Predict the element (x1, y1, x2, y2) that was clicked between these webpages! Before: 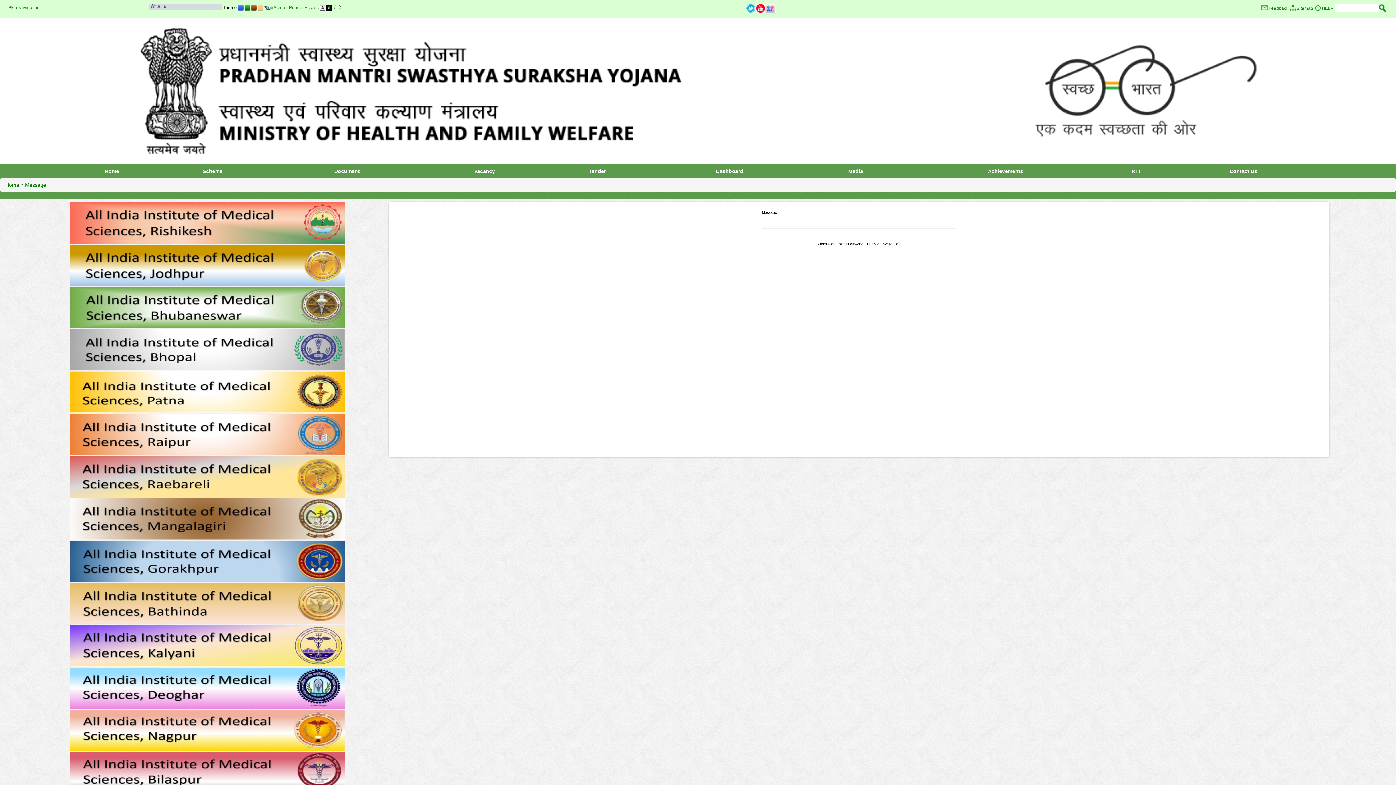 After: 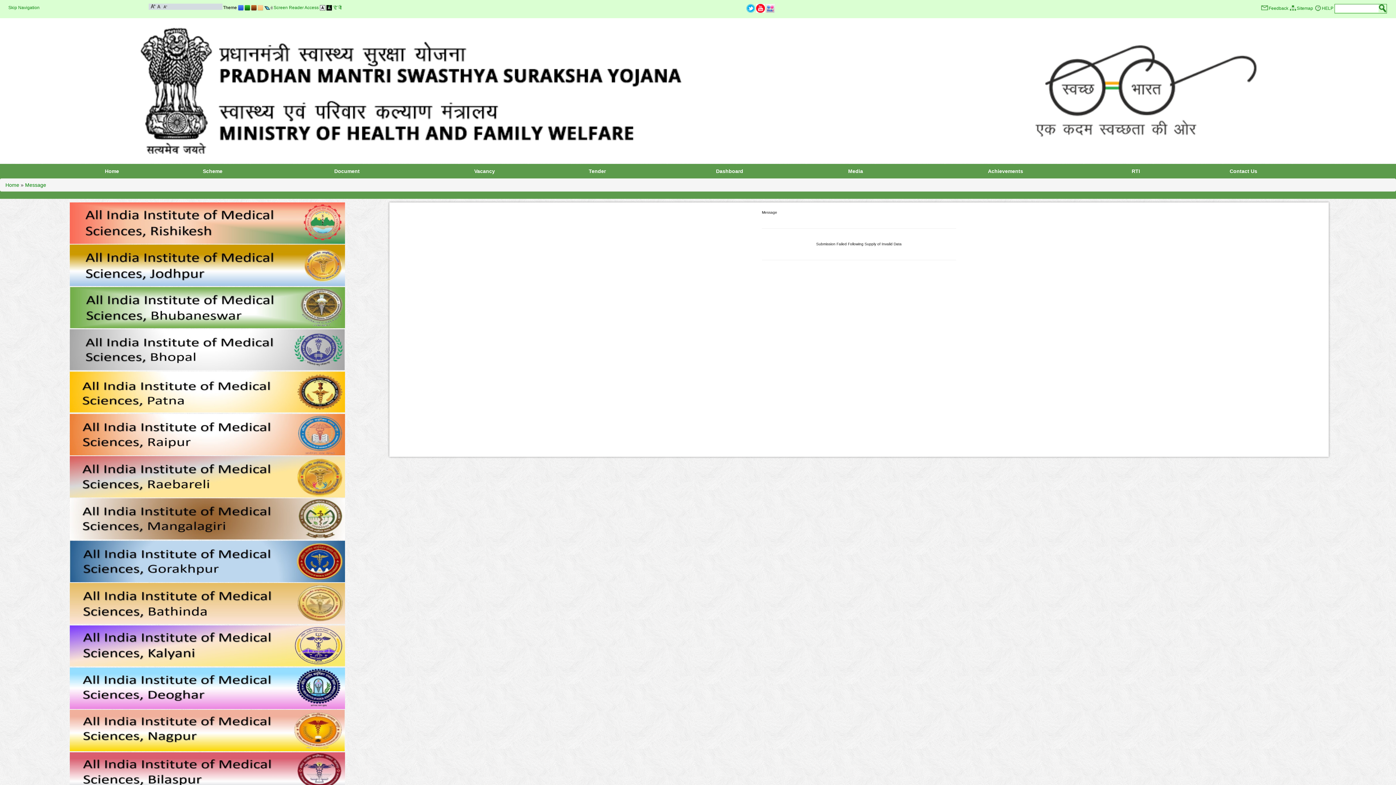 Action: bbox: (746, 6, 755, 10)